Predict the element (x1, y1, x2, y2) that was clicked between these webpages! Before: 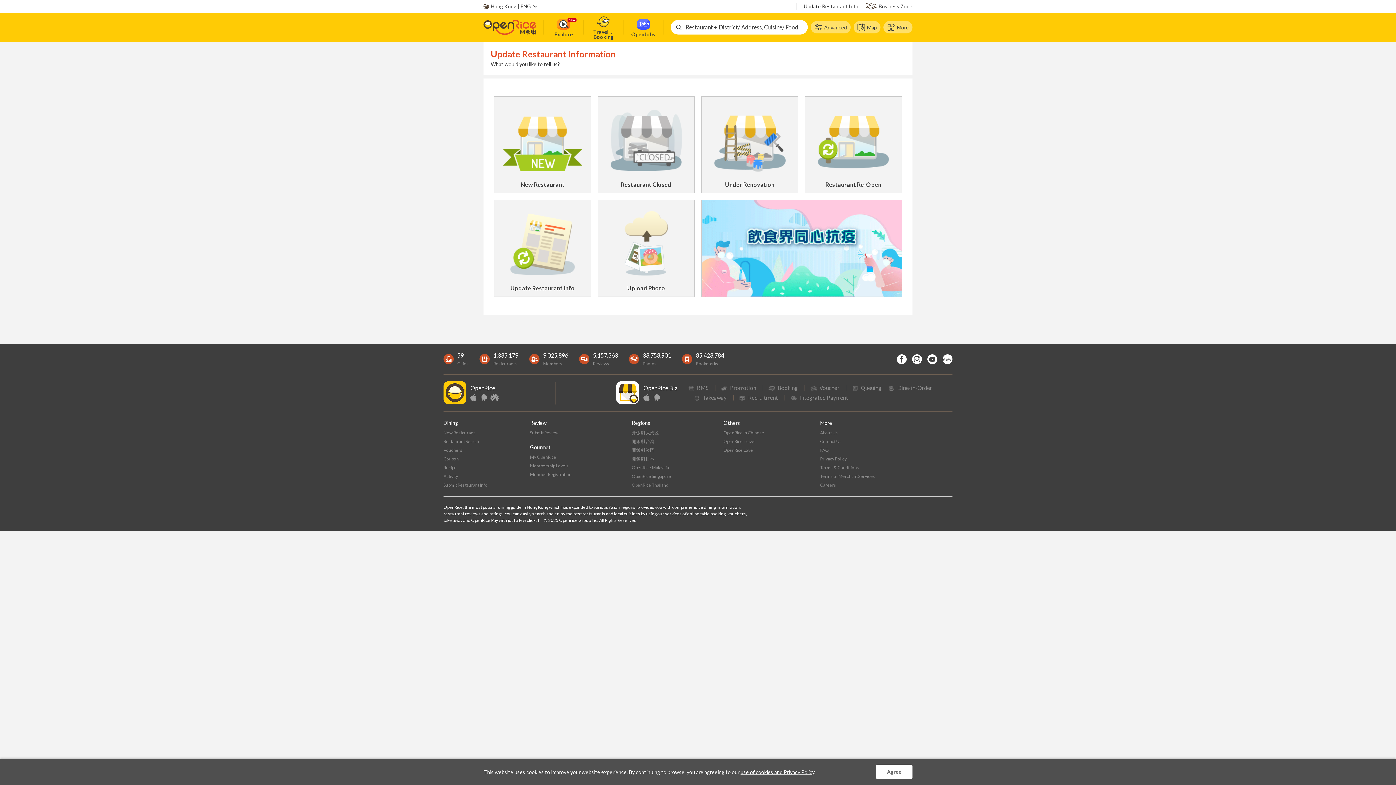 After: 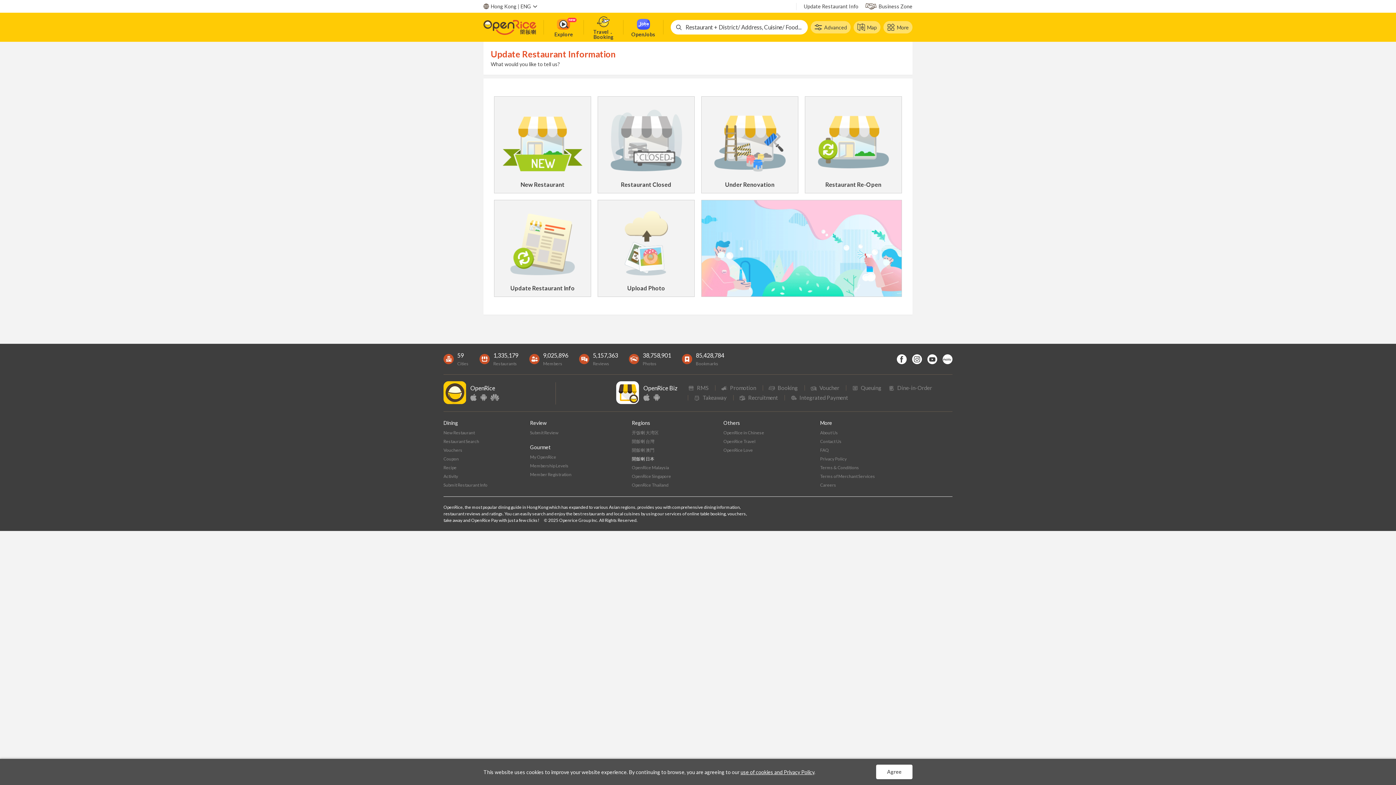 Action: bbox: (632, 456, 654, 461) label: 開飯喇 日本